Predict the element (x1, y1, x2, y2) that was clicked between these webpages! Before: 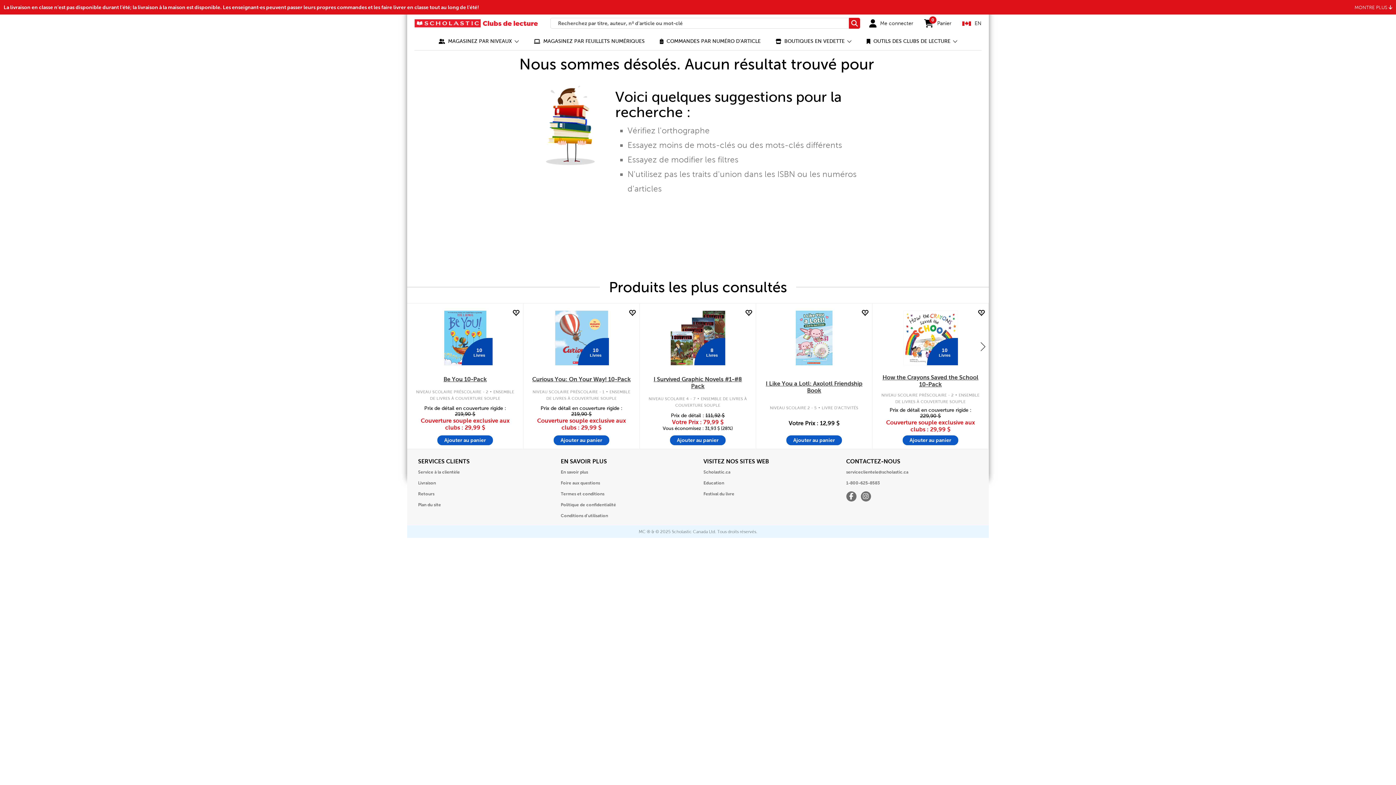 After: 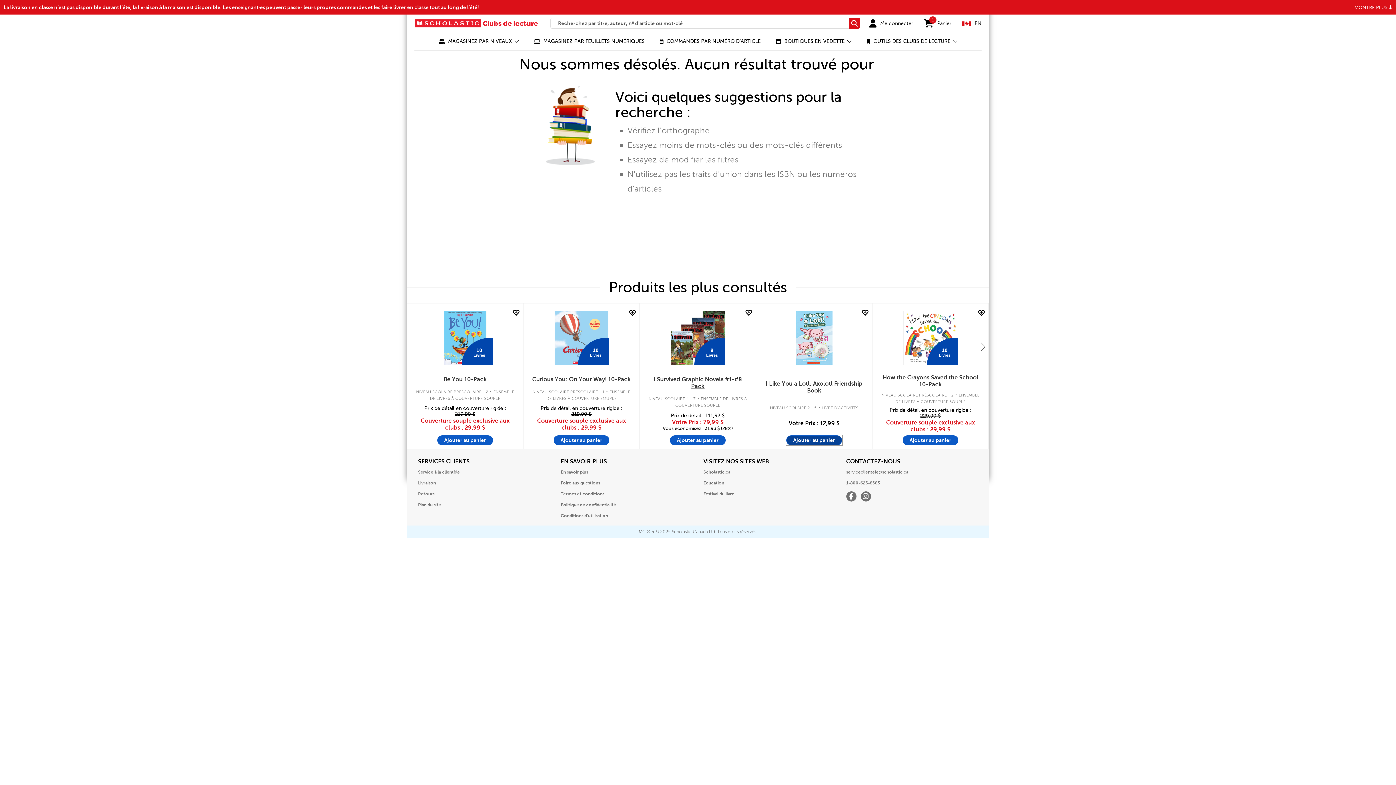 Action: bbox: (786, 435, 842, 445) label: Ajouter au panier